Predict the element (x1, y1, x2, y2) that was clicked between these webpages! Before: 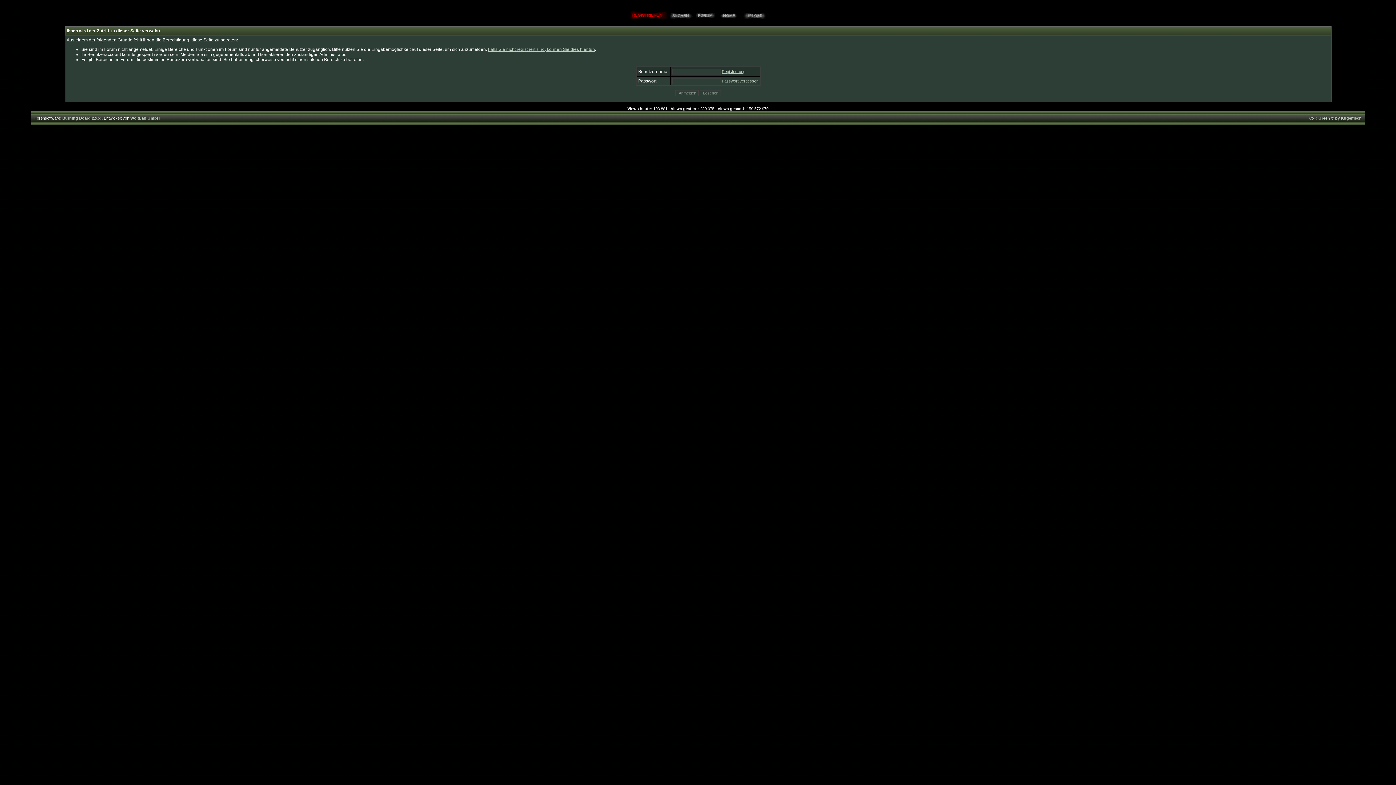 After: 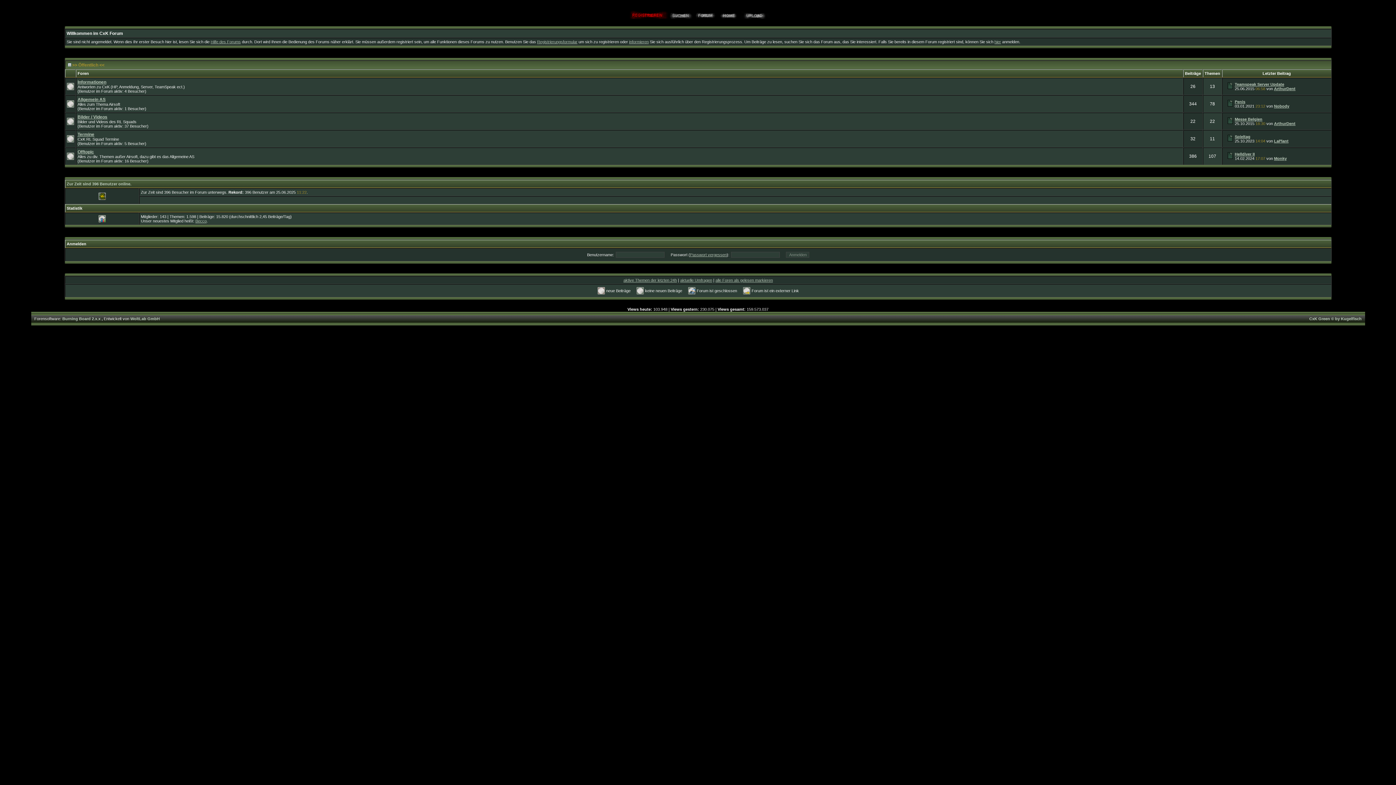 Action: bbox: (694, 15, 717, 19)